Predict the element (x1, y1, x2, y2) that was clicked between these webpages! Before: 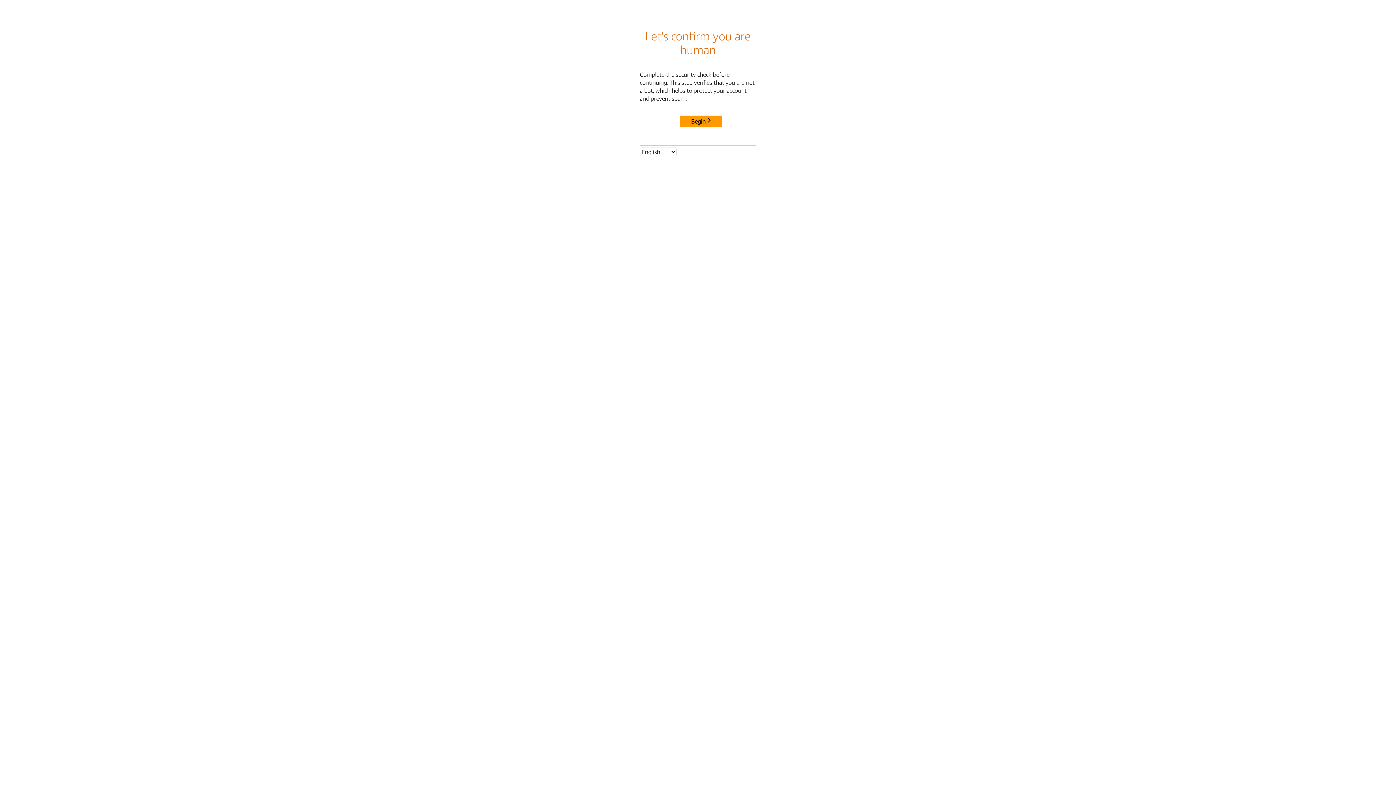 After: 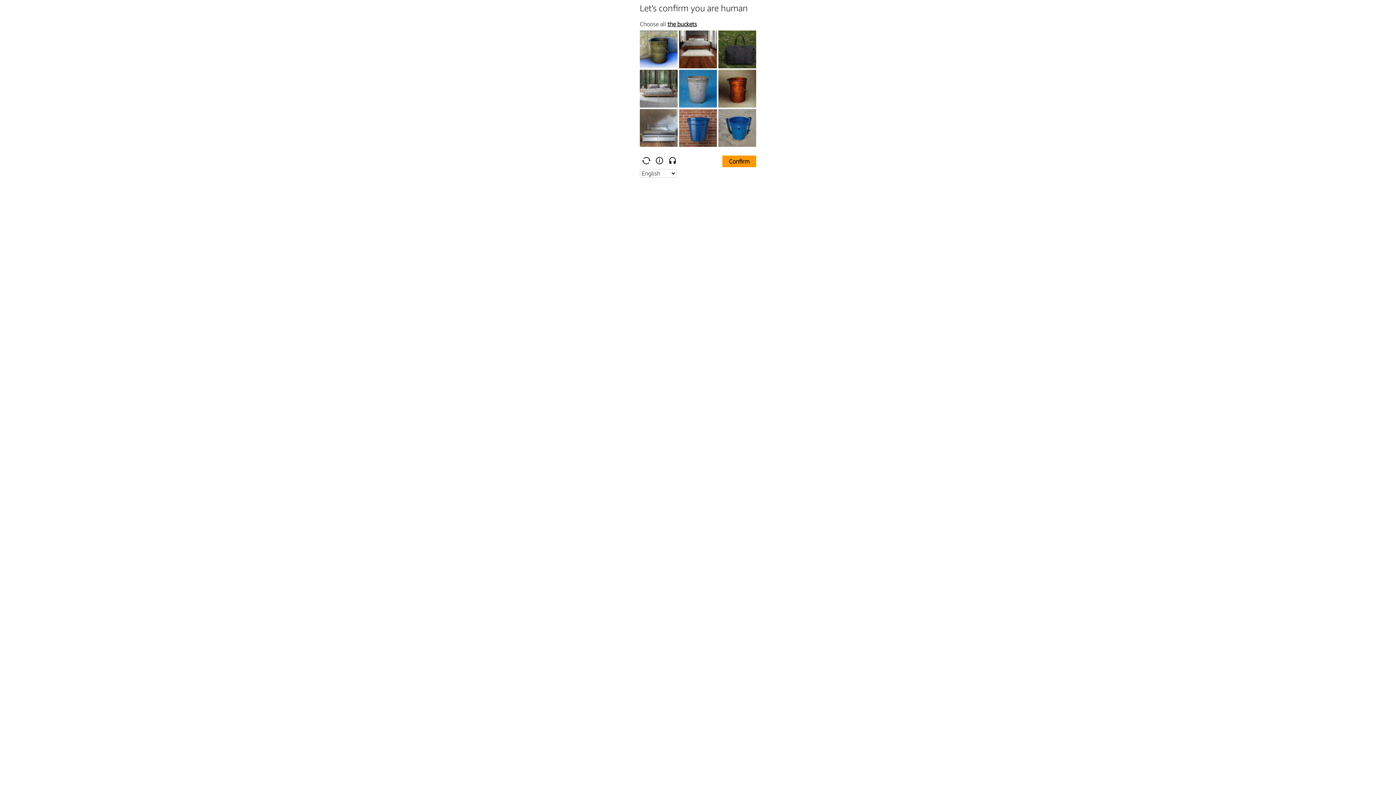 Action: label: Begin bbox: (680, 115, 722, 127)